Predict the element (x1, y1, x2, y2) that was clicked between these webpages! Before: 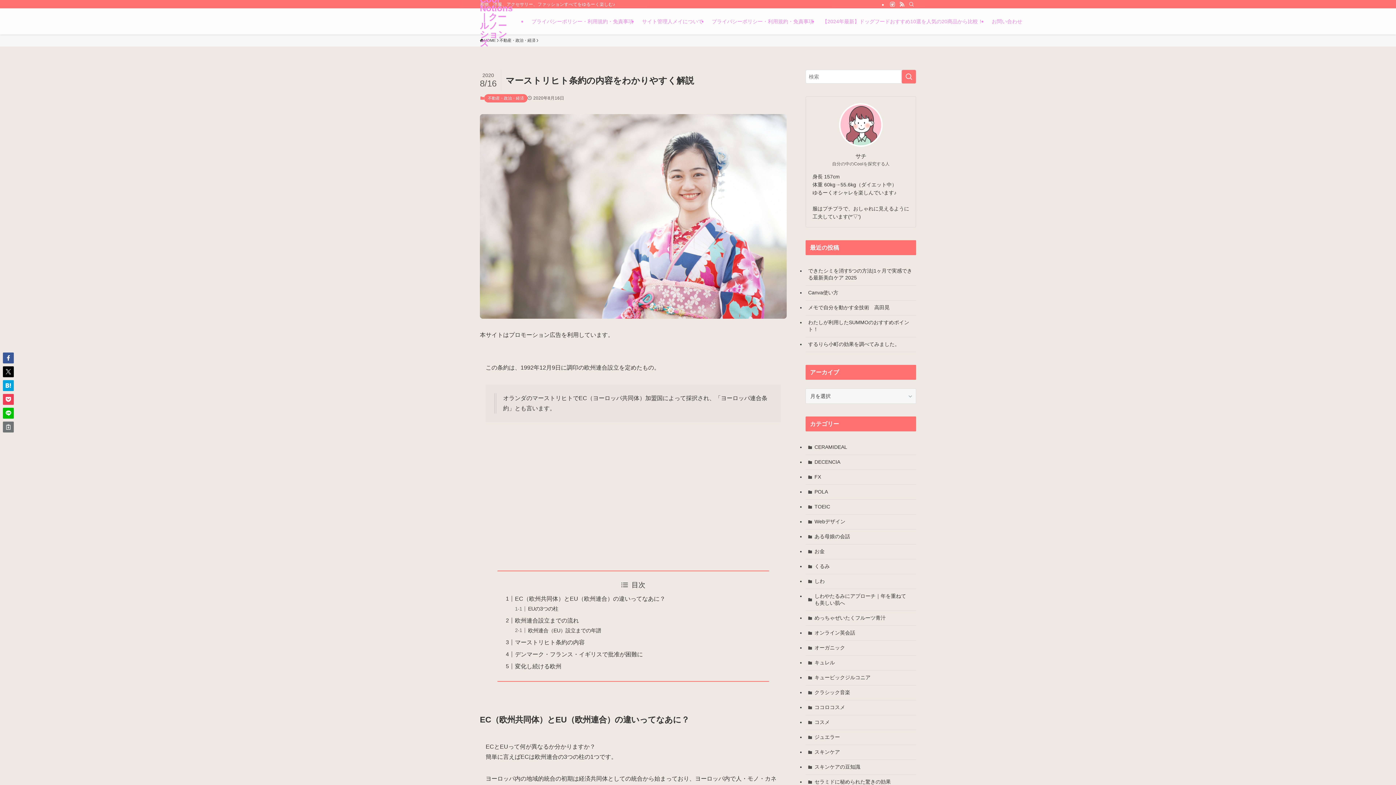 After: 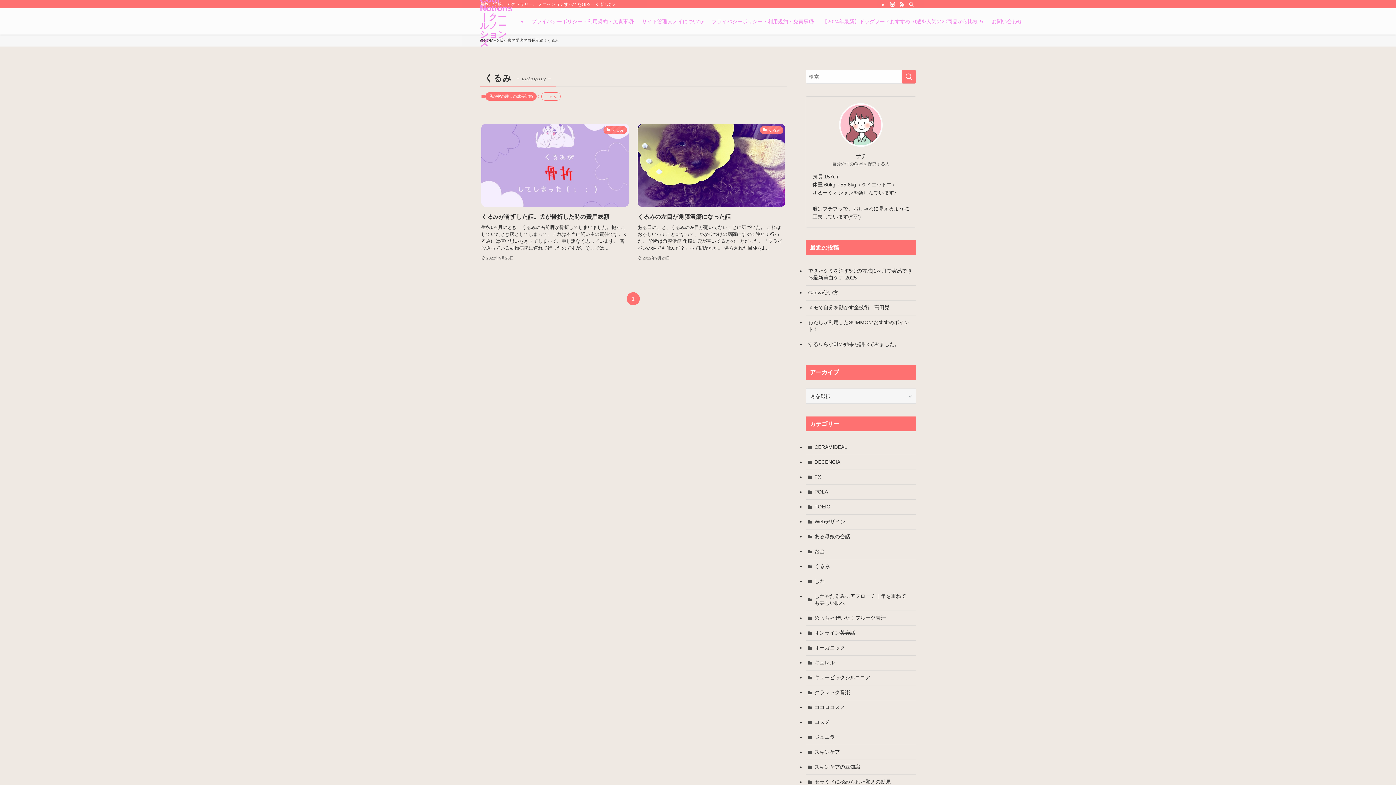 Action: label: くるみ bbox: (805, 559, 916, 574)